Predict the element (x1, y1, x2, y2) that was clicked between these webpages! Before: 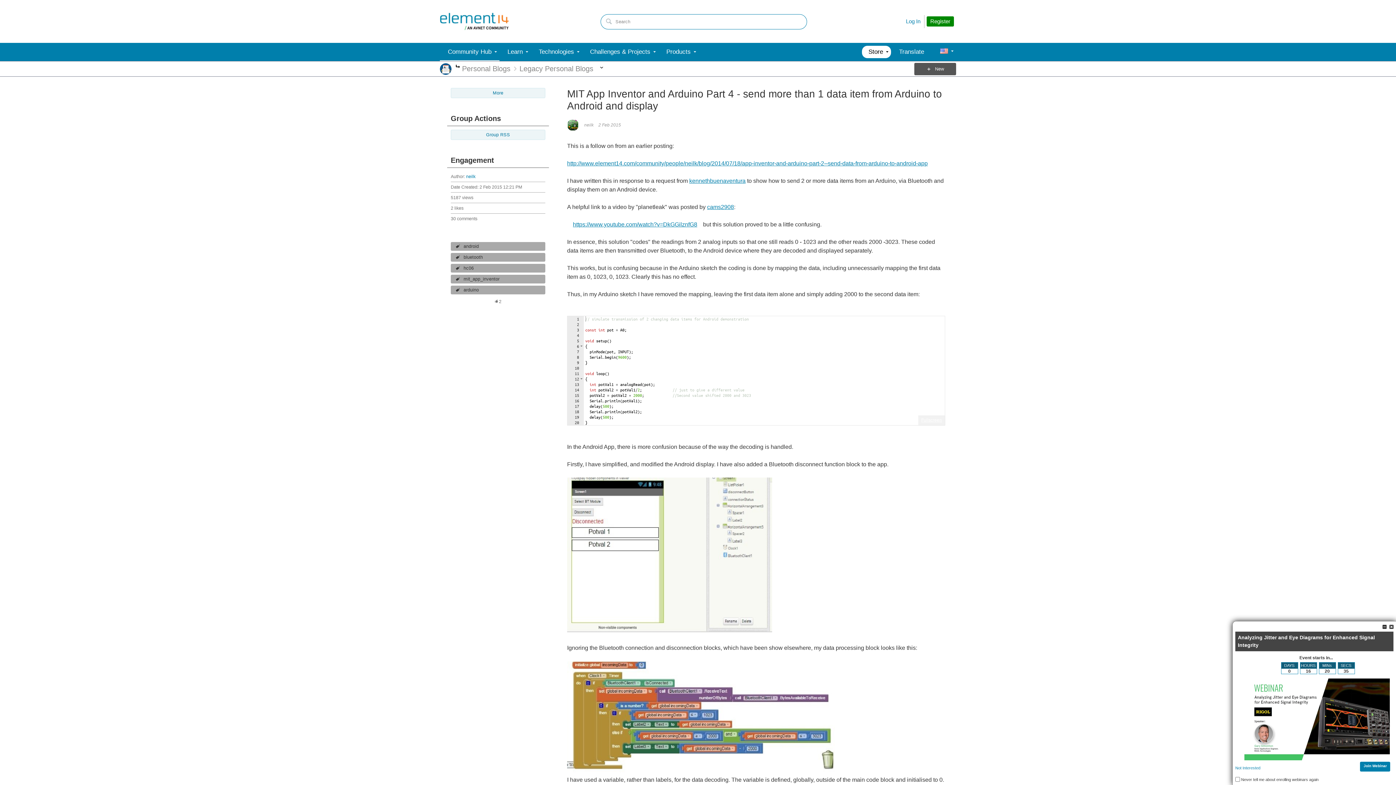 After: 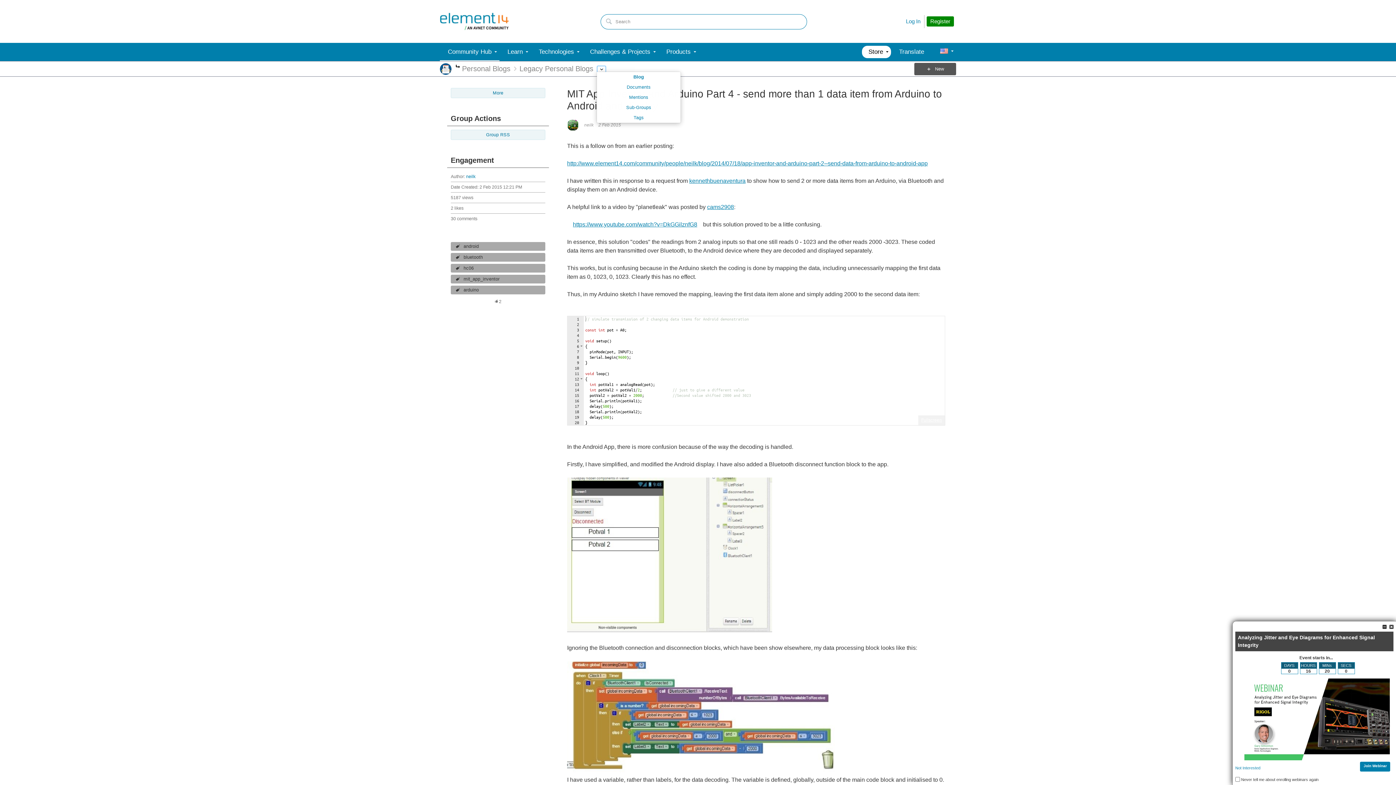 Action: bbox: (597, 66, 606, 71) label: More